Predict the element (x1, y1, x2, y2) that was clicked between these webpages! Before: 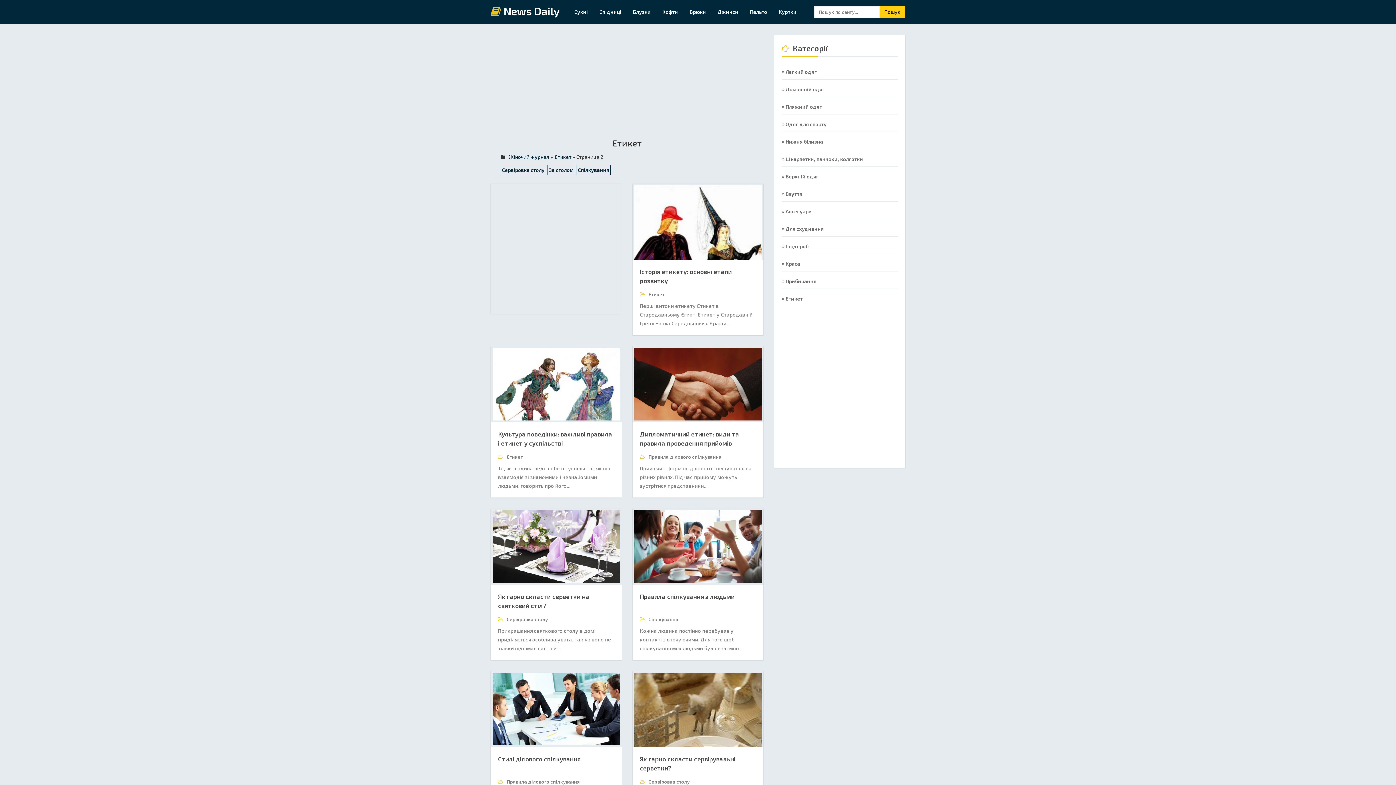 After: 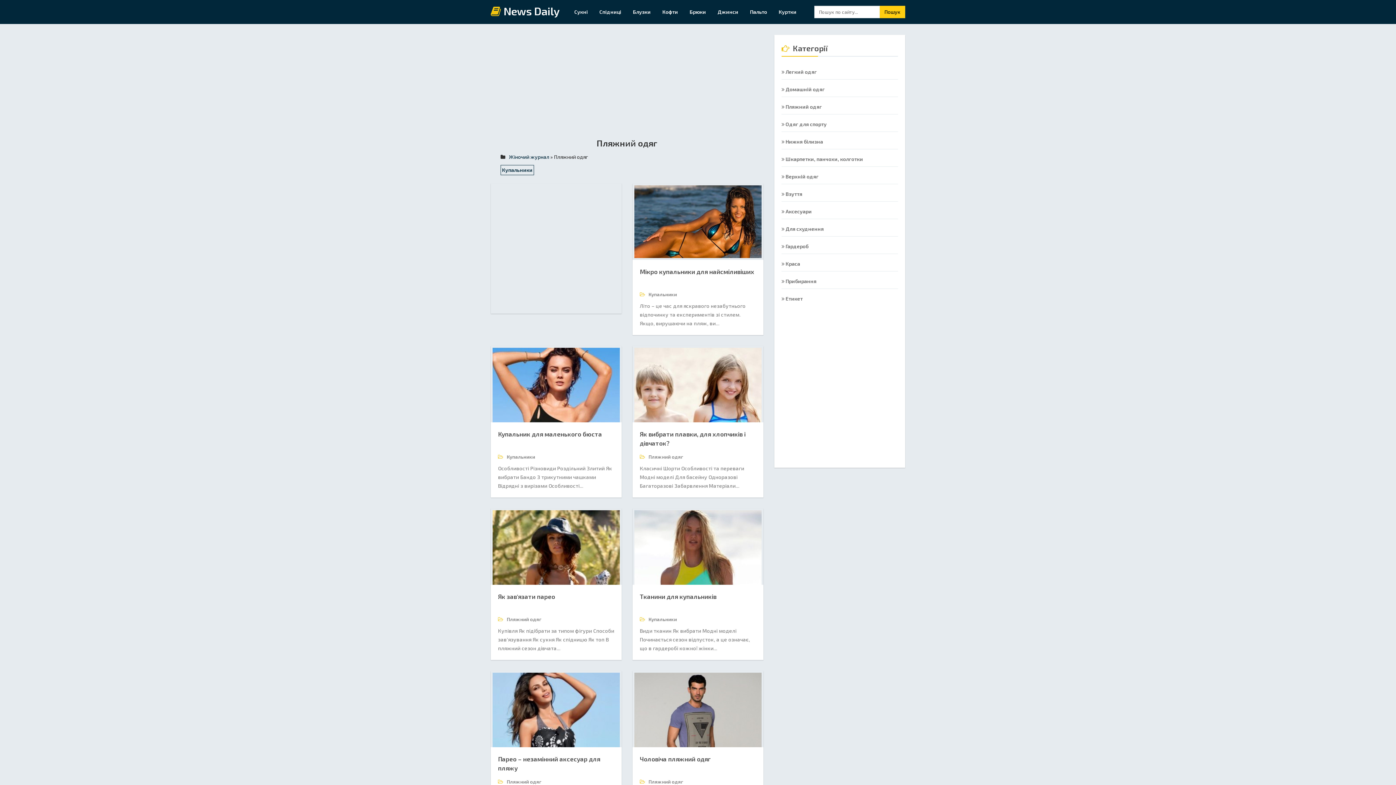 Action: bbox: (781, 102, 898, 111) label:  Пляжний одяг